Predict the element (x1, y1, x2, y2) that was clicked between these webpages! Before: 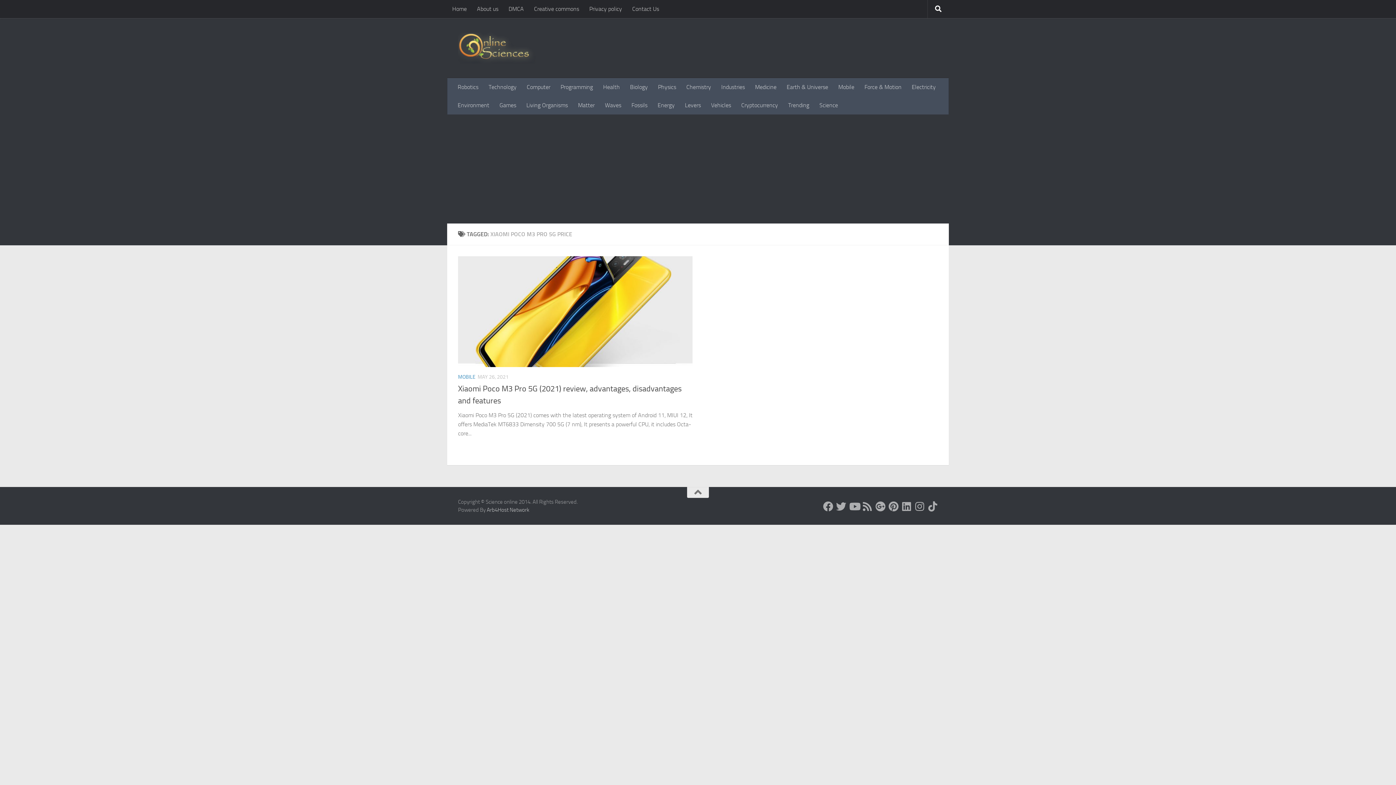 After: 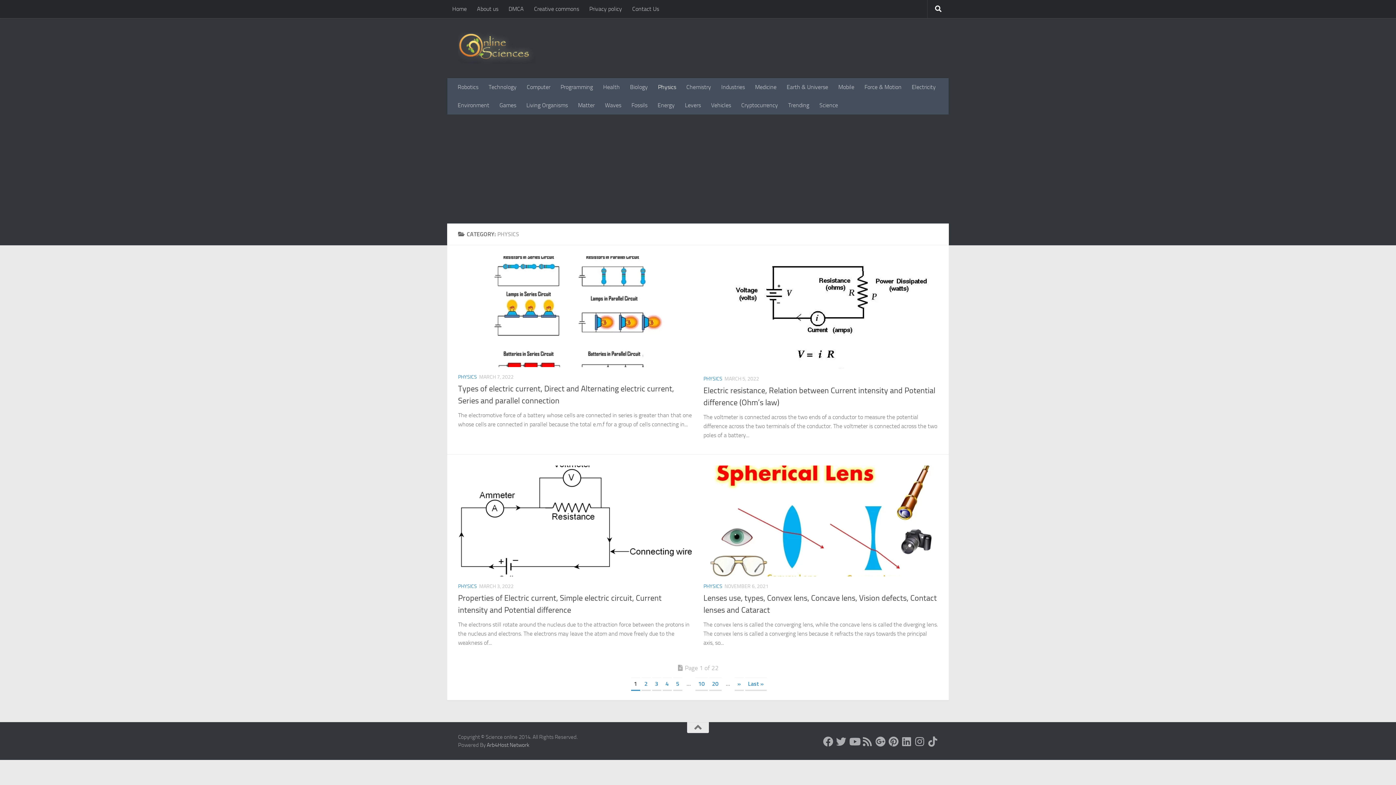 Action: bbox: (653, 78, 681, 96) label: Physics